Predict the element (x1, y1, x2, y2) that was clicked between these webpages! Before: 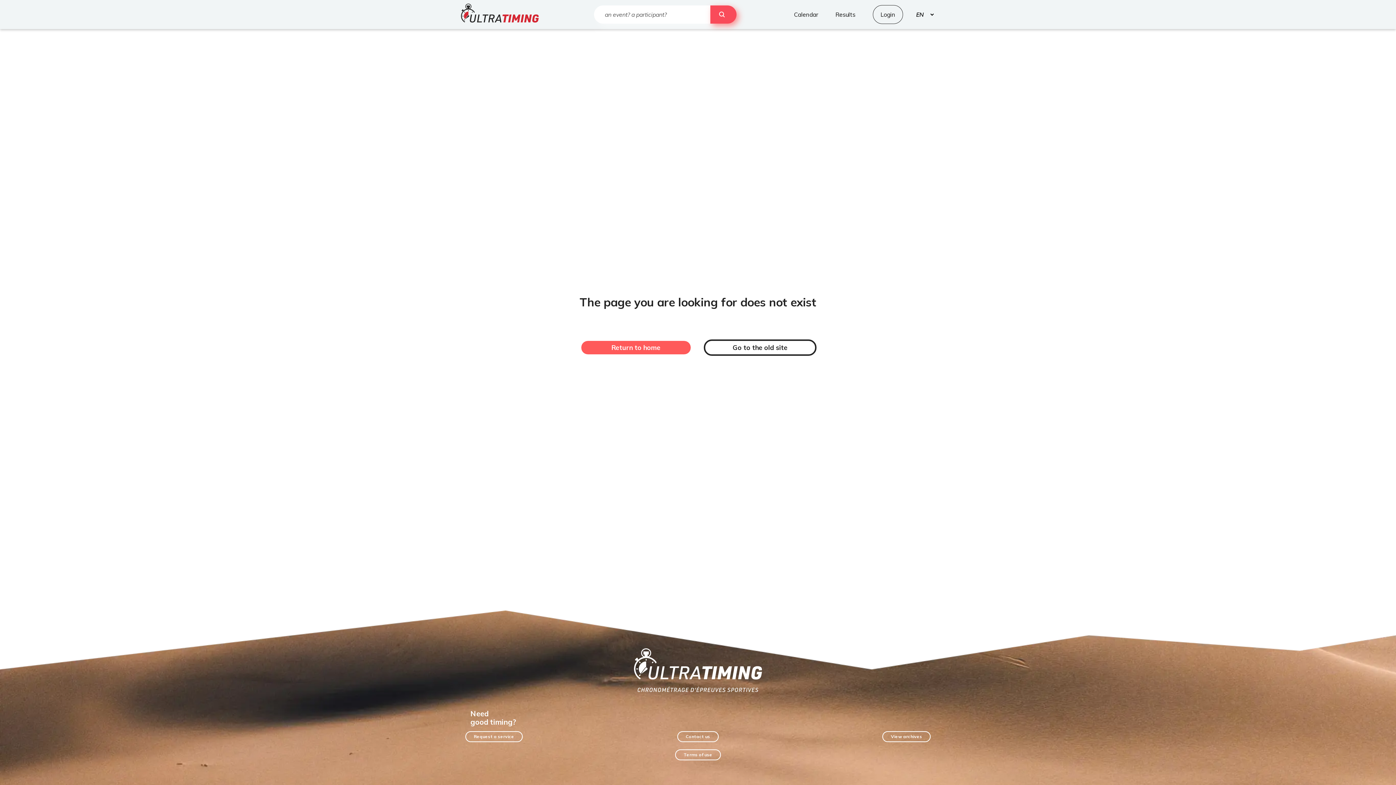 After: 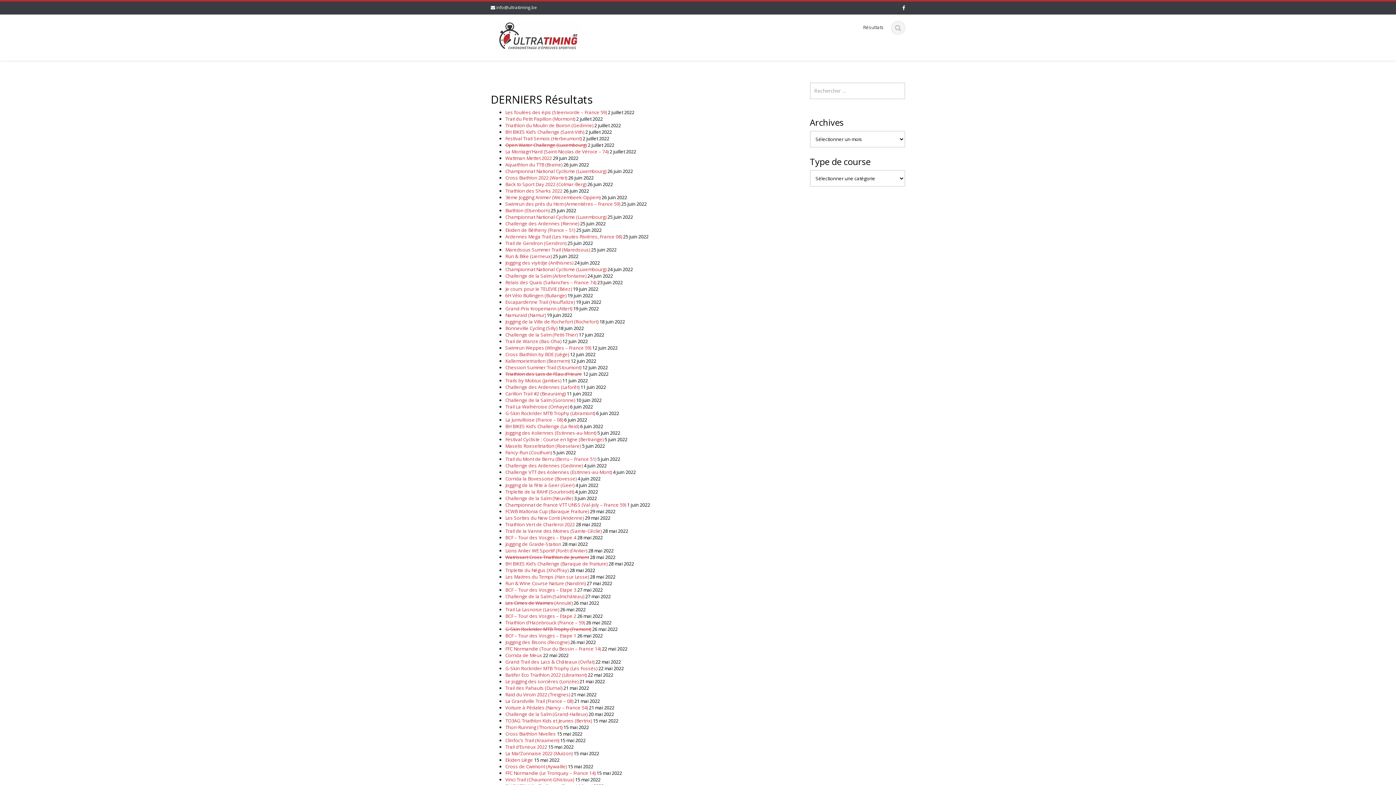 Action: label: Go to the old site bbox: (704, 339, 816, 356)